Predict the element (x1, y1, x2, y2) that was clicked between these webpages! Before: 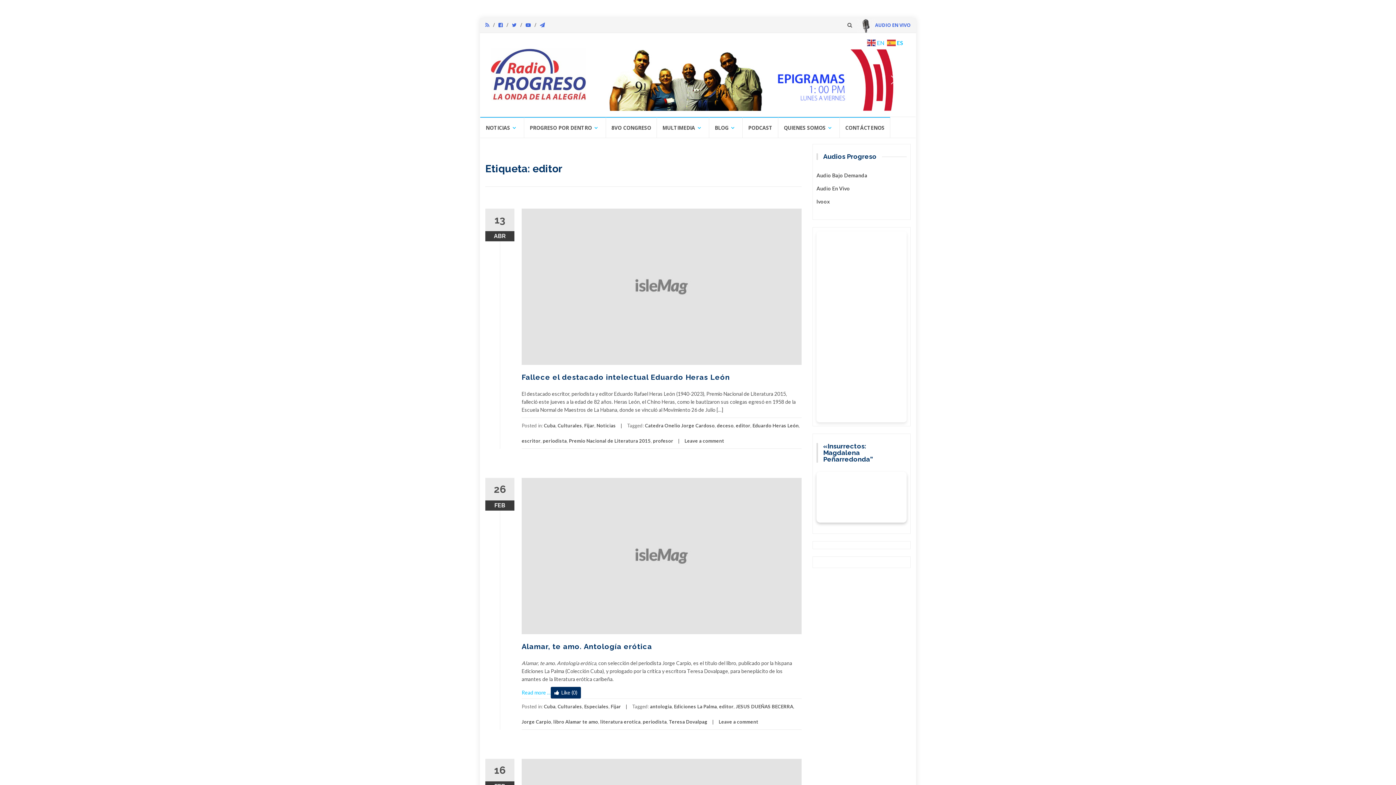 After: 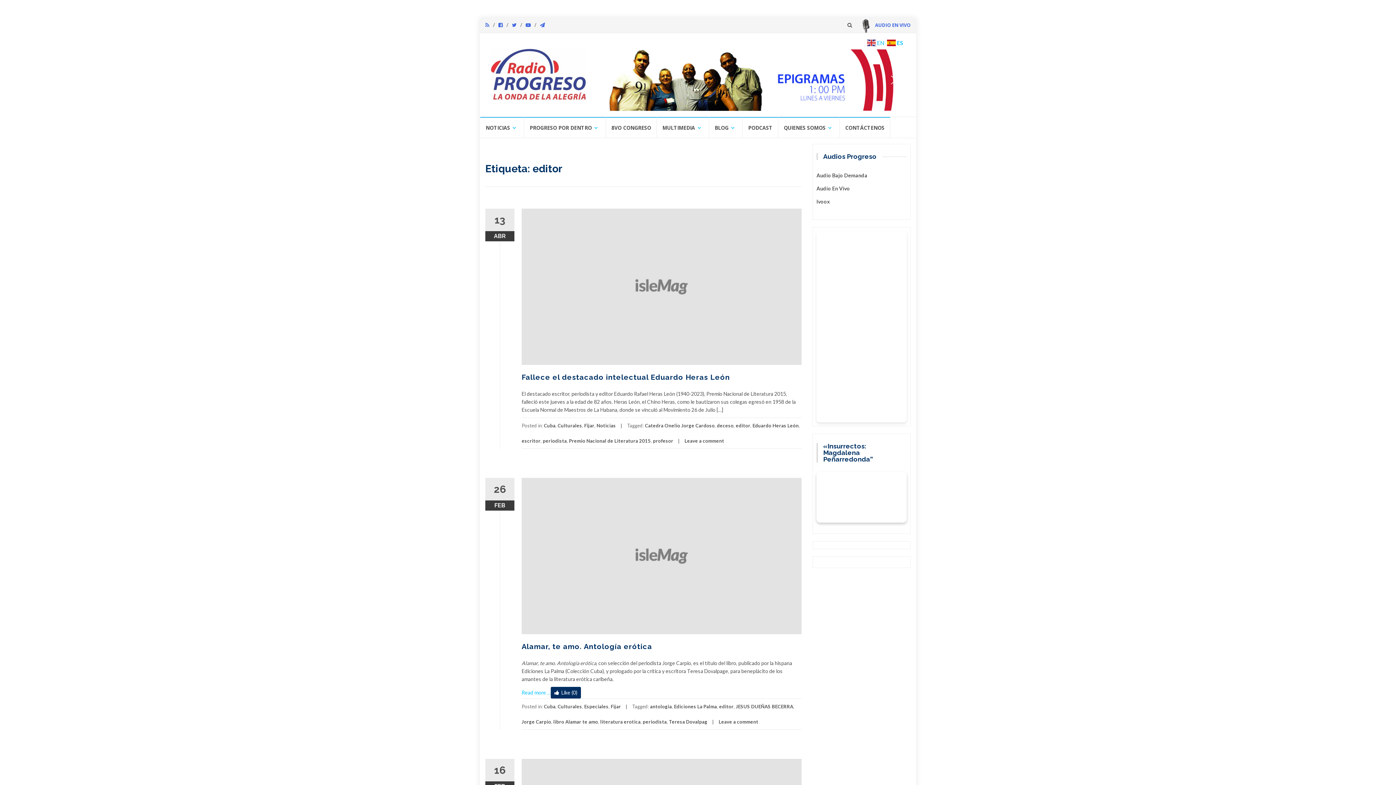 Action: bbox: (887, 39, 905, 45) label:  ES